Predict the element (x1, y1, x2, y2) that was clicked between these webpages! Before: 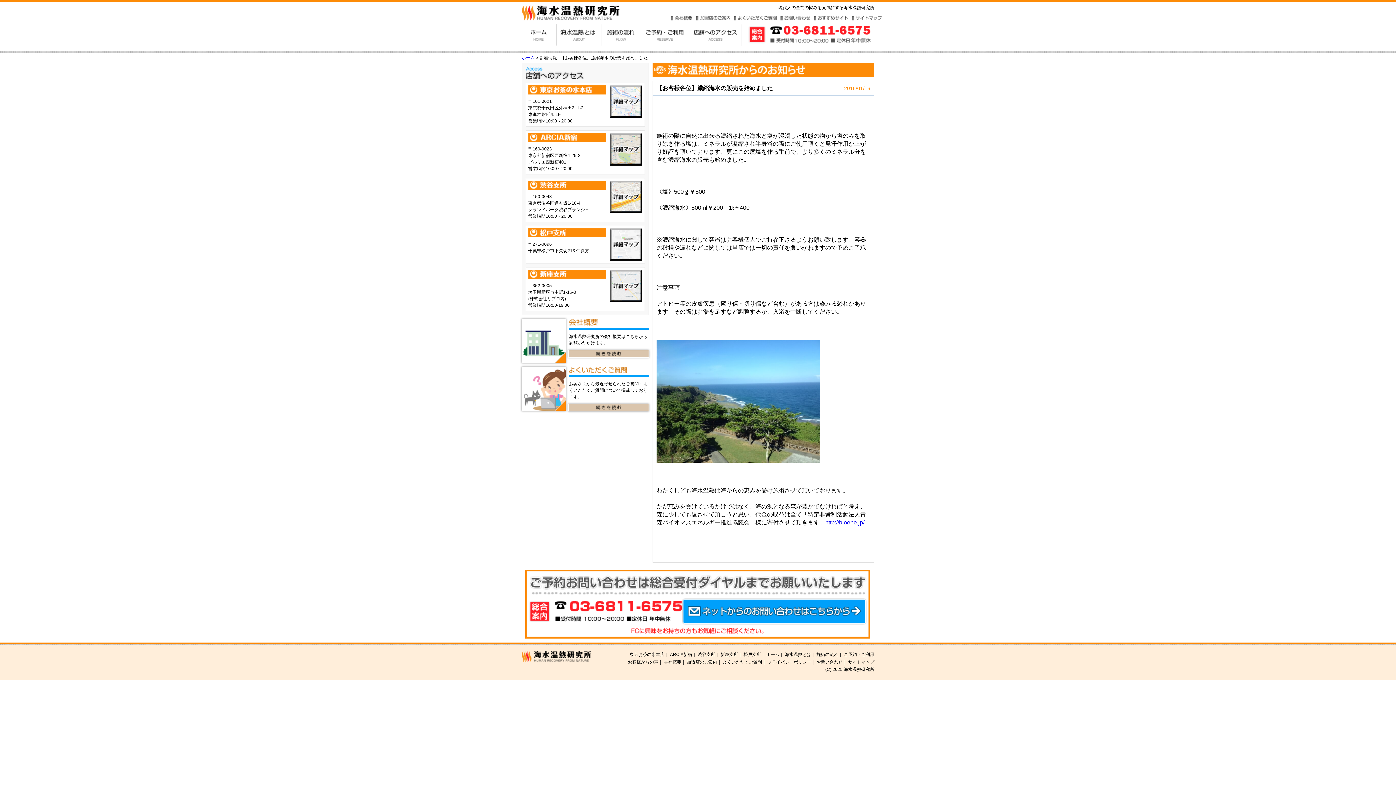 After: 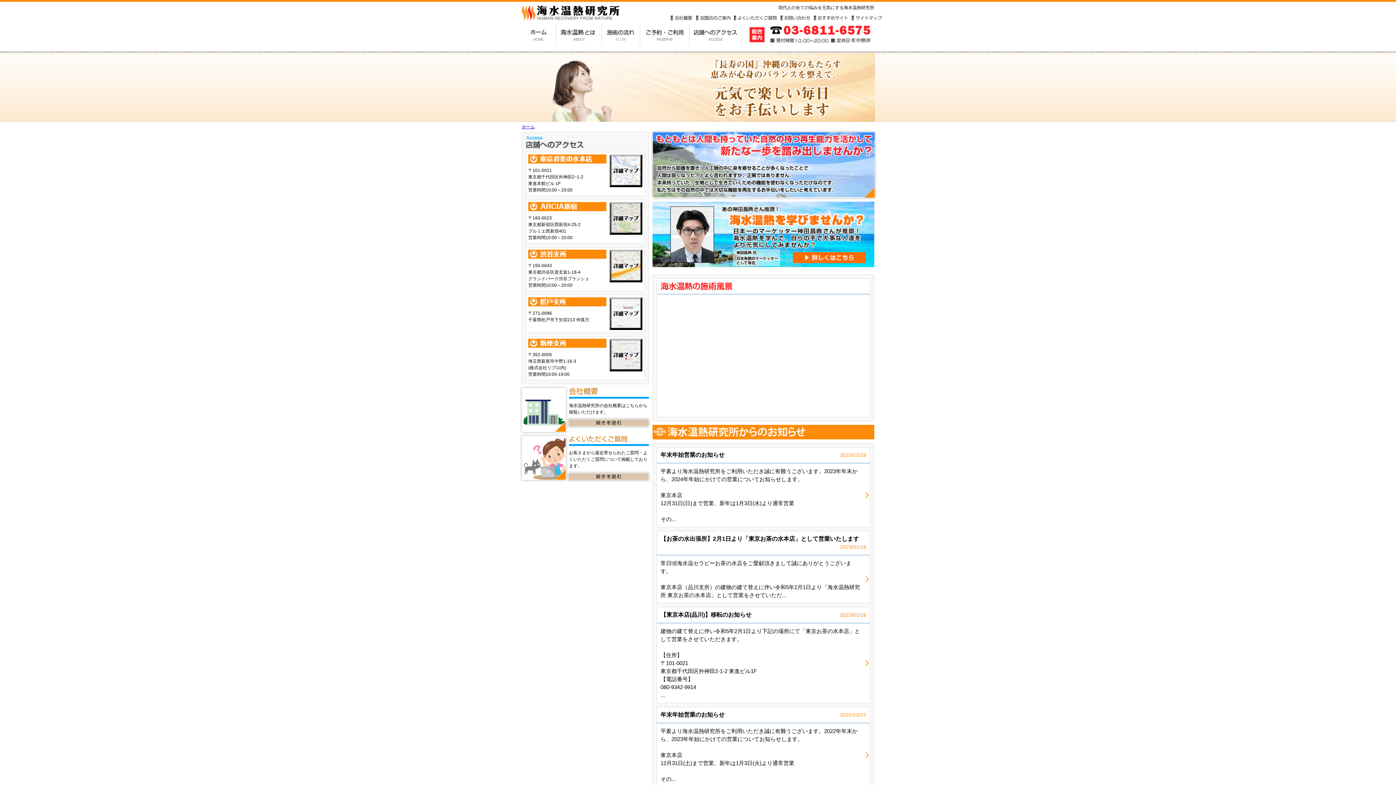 Action: bbox: (766, 652, 779, 657) label: ホーム